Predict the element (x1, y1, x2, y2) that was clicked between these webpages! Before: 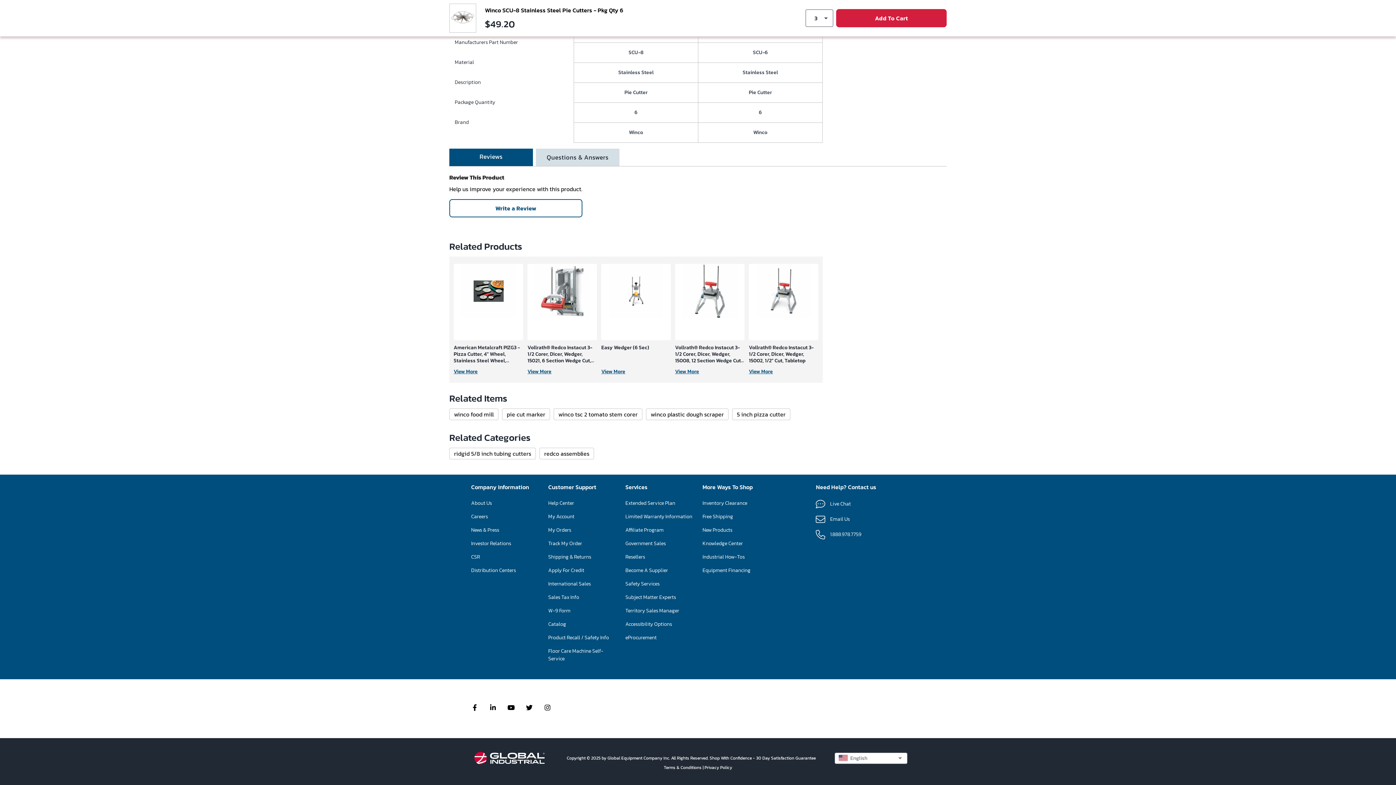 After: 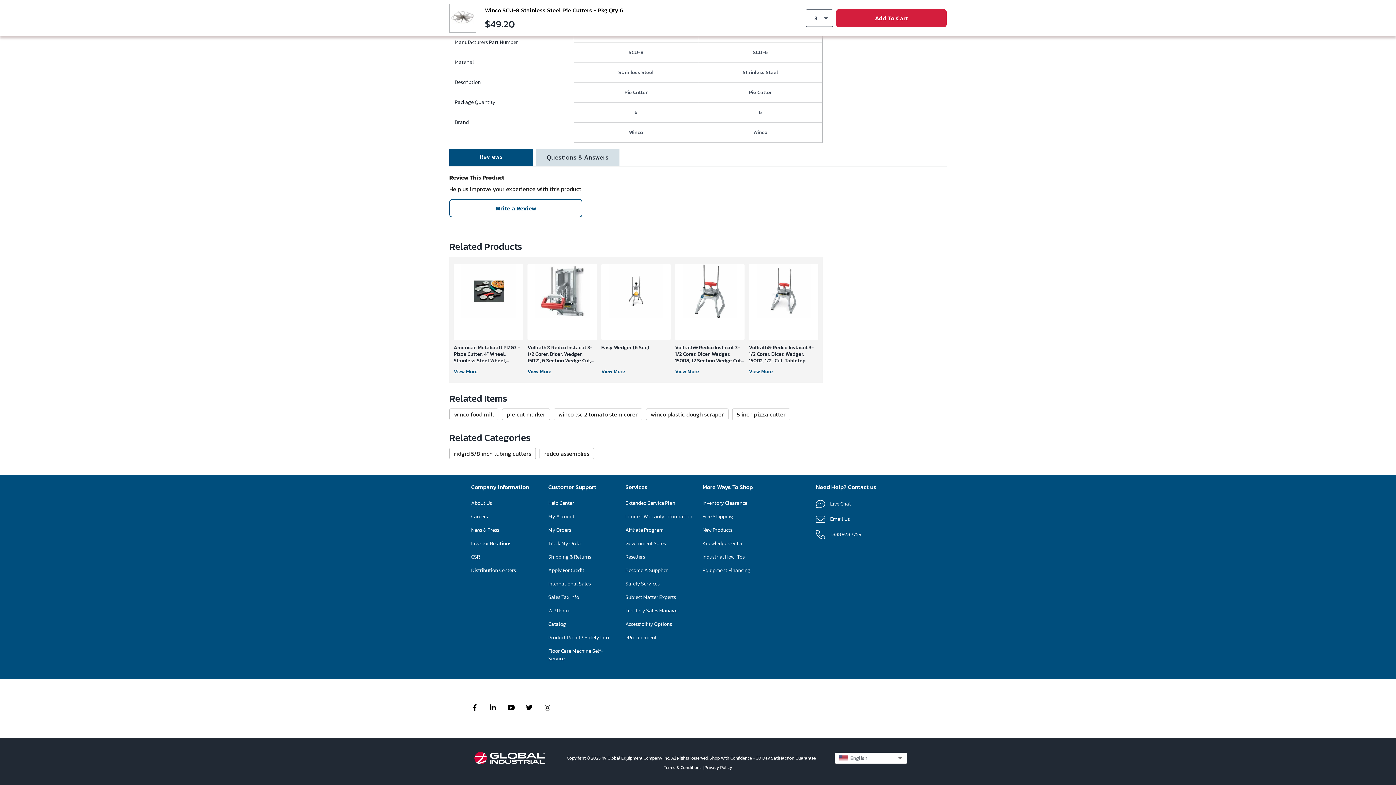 Action: label: CSR bbox: (471, 553, 480, 560)